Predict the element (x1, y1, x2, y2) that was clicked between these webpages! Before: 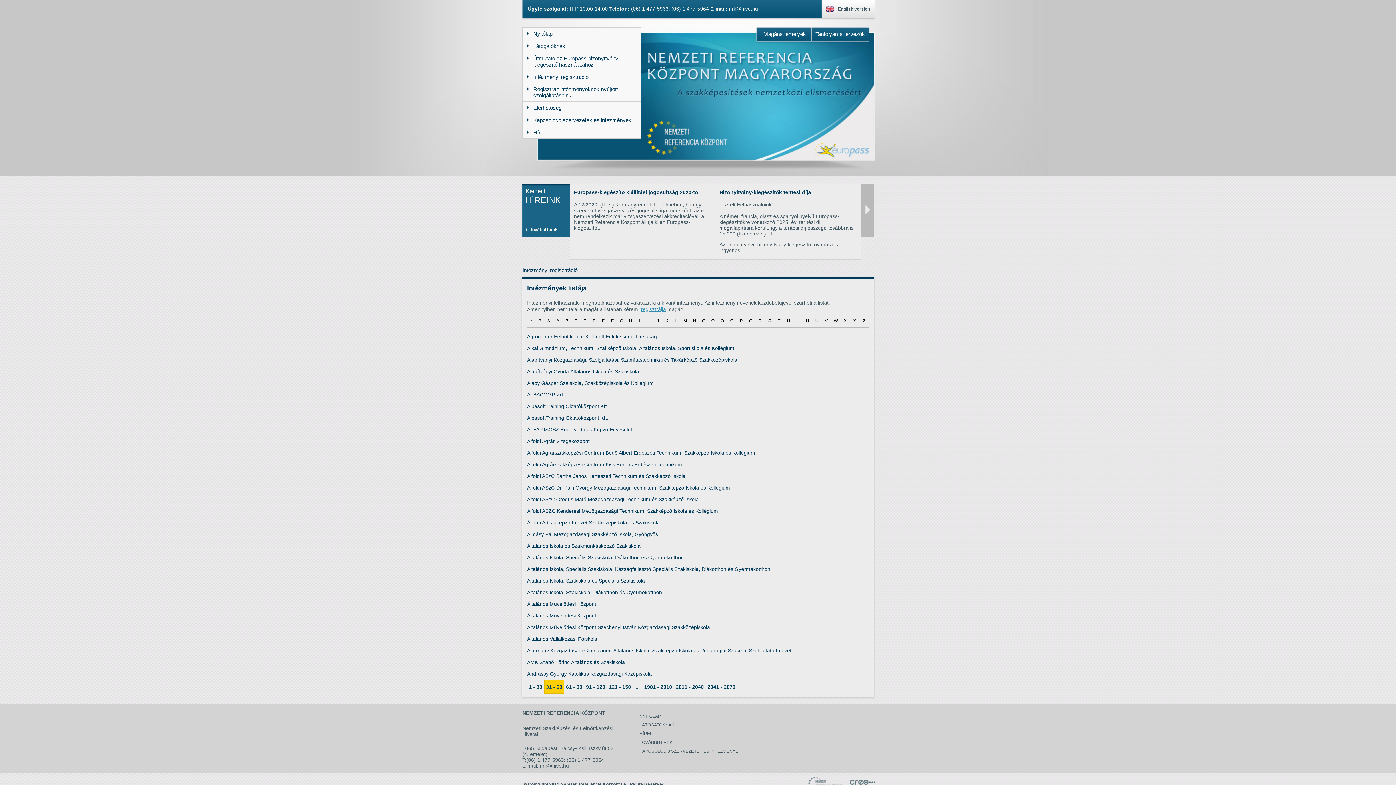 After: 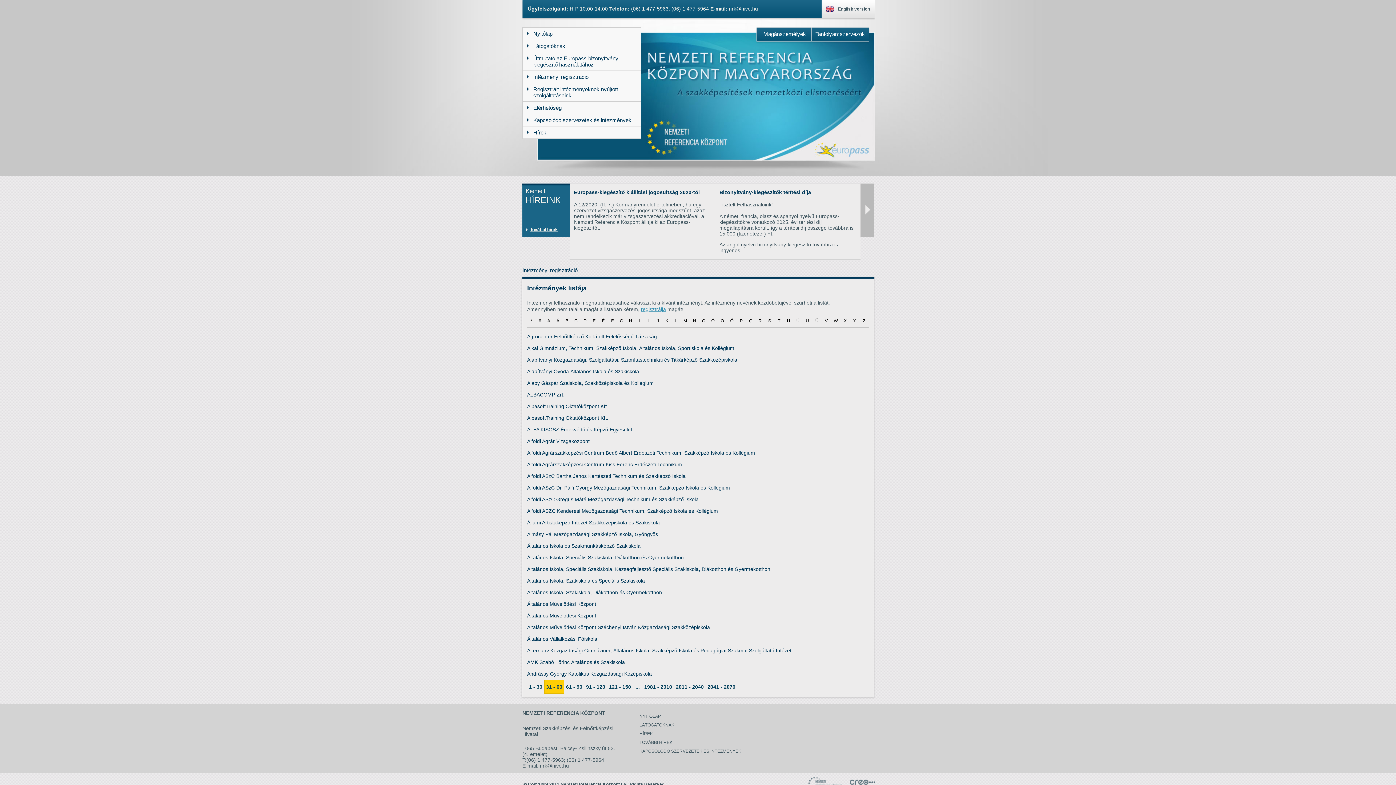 Action: label: nrk@nive.hu bbox: (729, 5, 758, 11)